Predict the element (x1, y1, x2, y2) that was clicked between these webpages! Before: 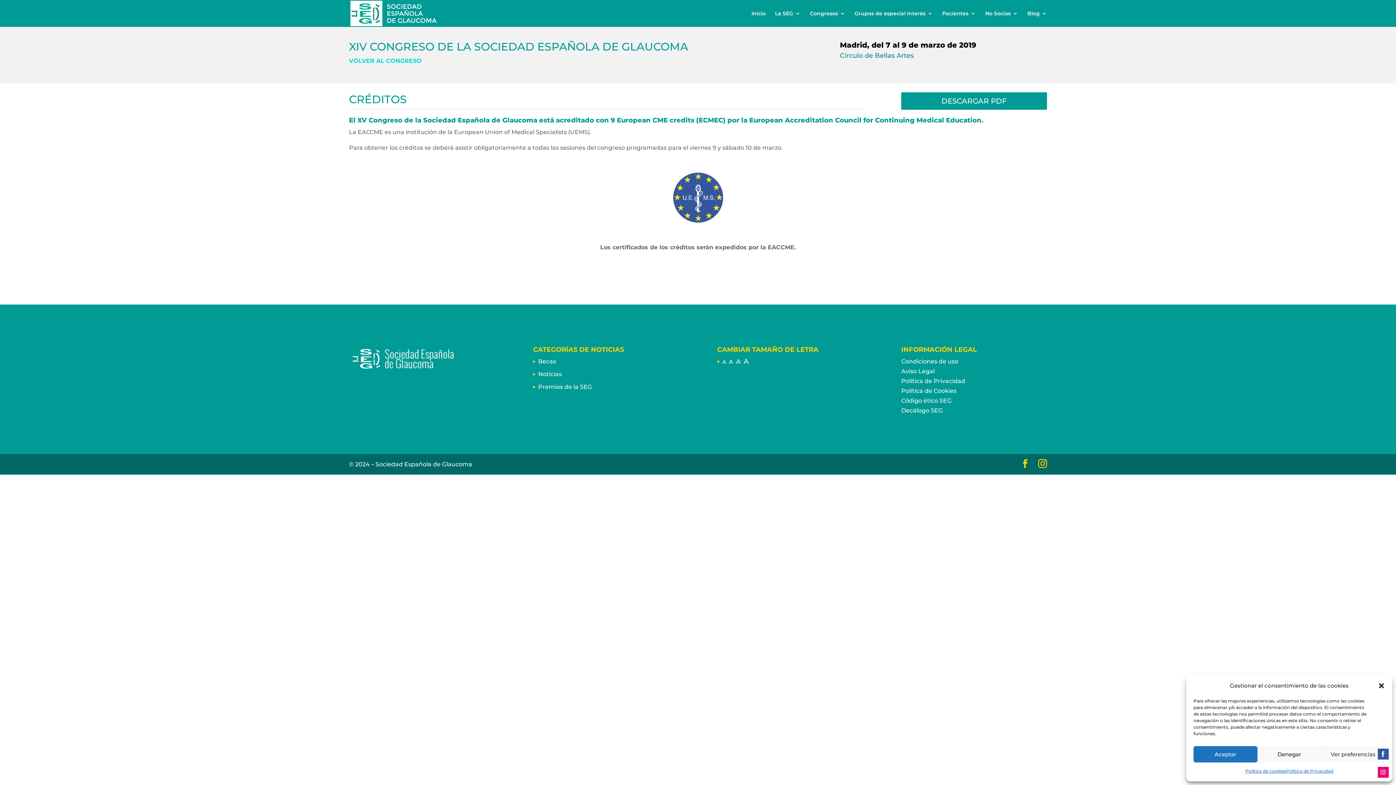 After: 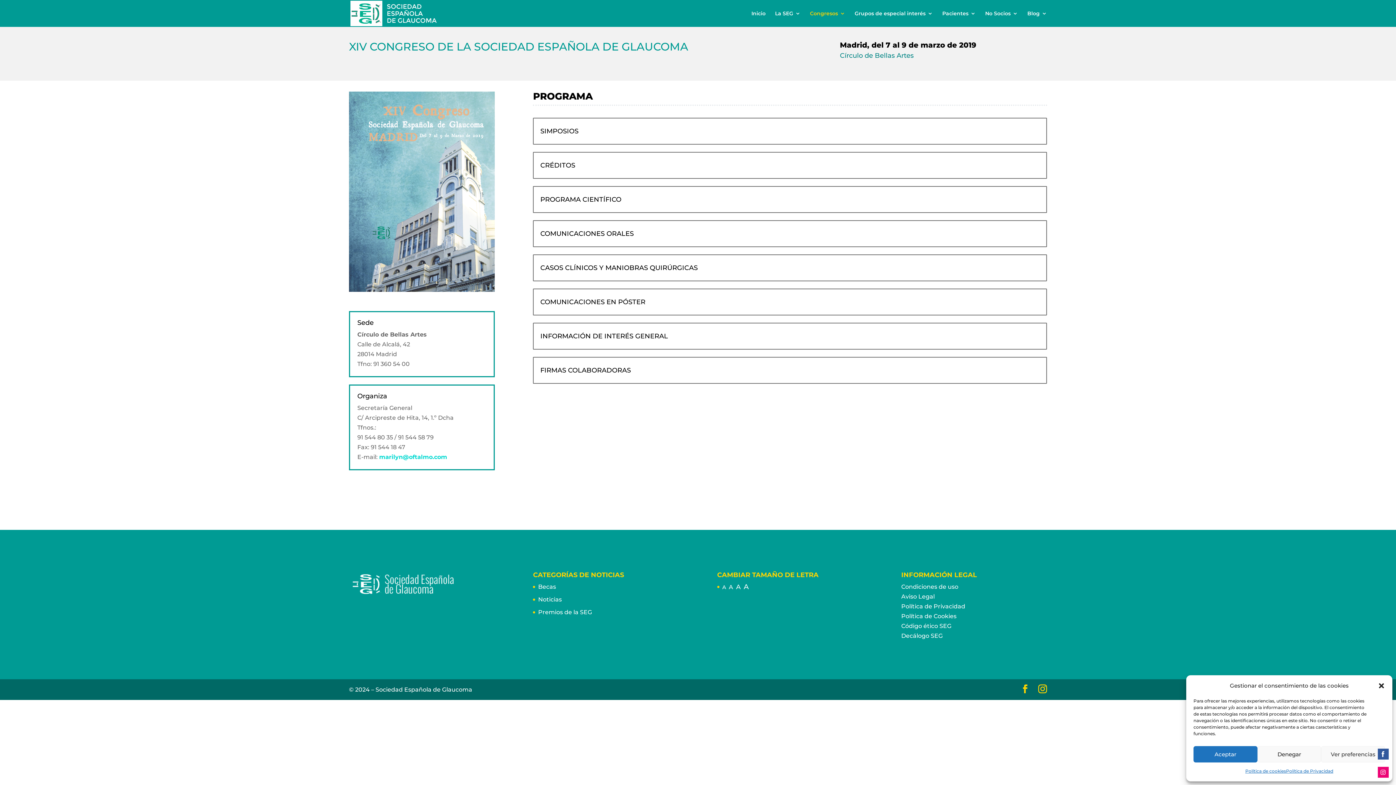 Action: bbox: (349, 57, 421, 64) label: VOLVER AL CONGRESO